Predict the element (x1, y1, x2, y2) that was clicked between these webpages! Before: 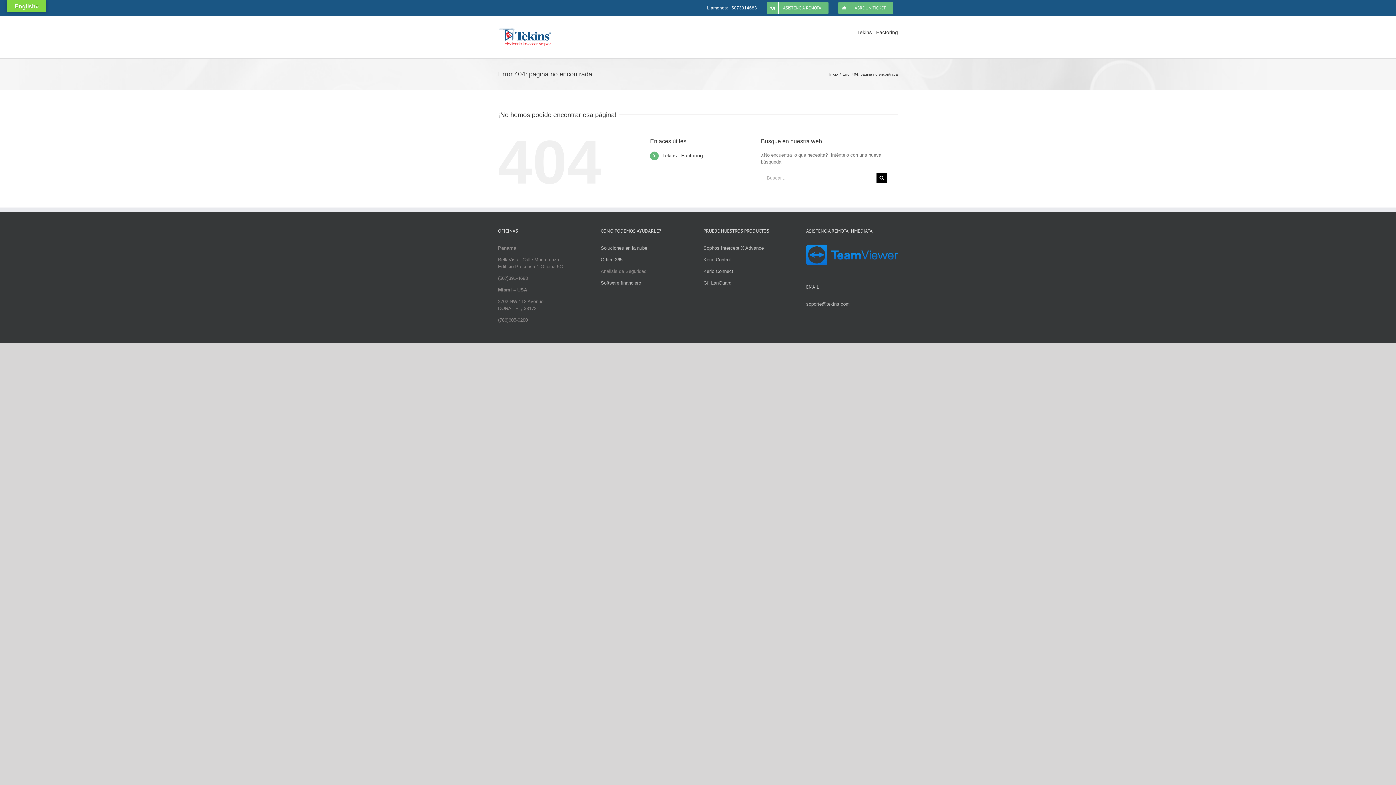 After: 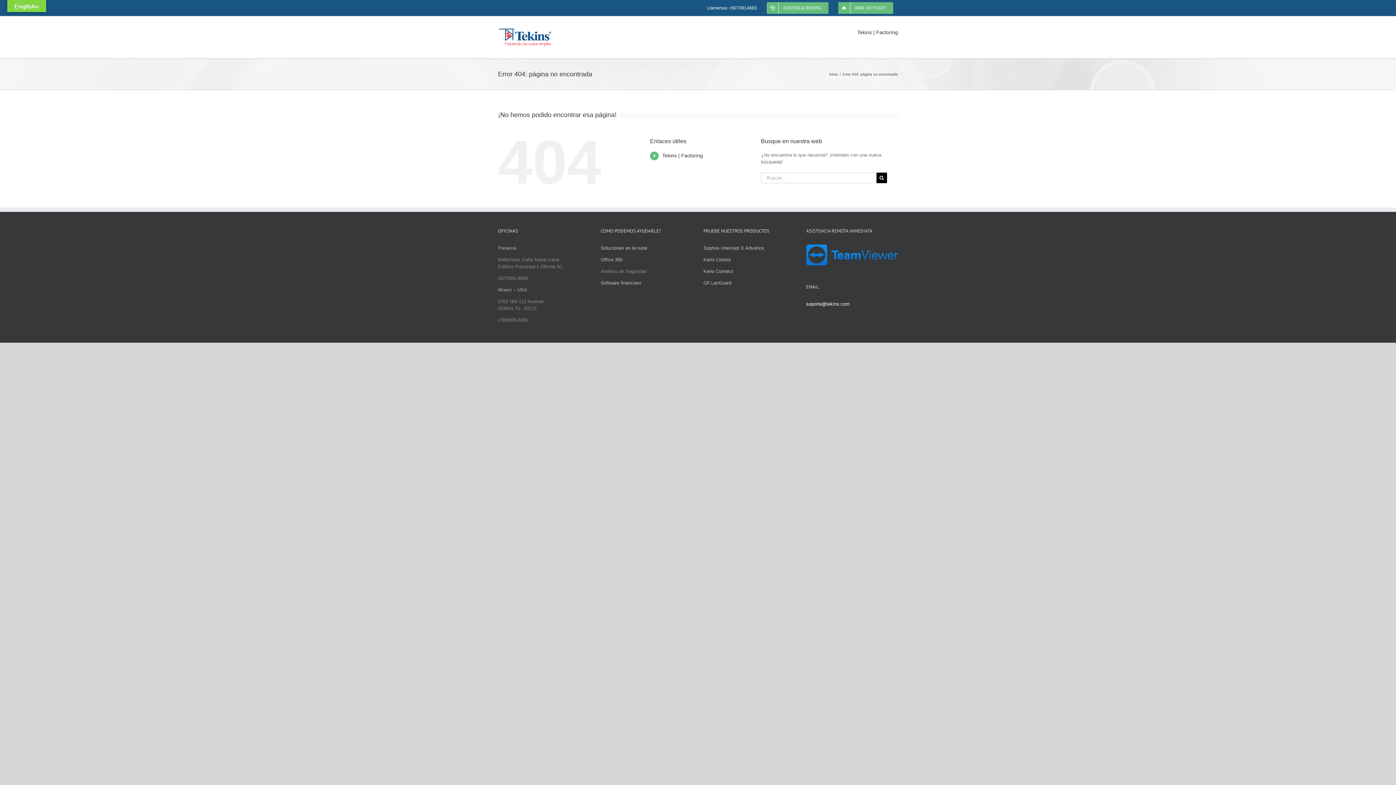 Action: label: soporte@tekins.com bbox: (806, 301, 850, 307)